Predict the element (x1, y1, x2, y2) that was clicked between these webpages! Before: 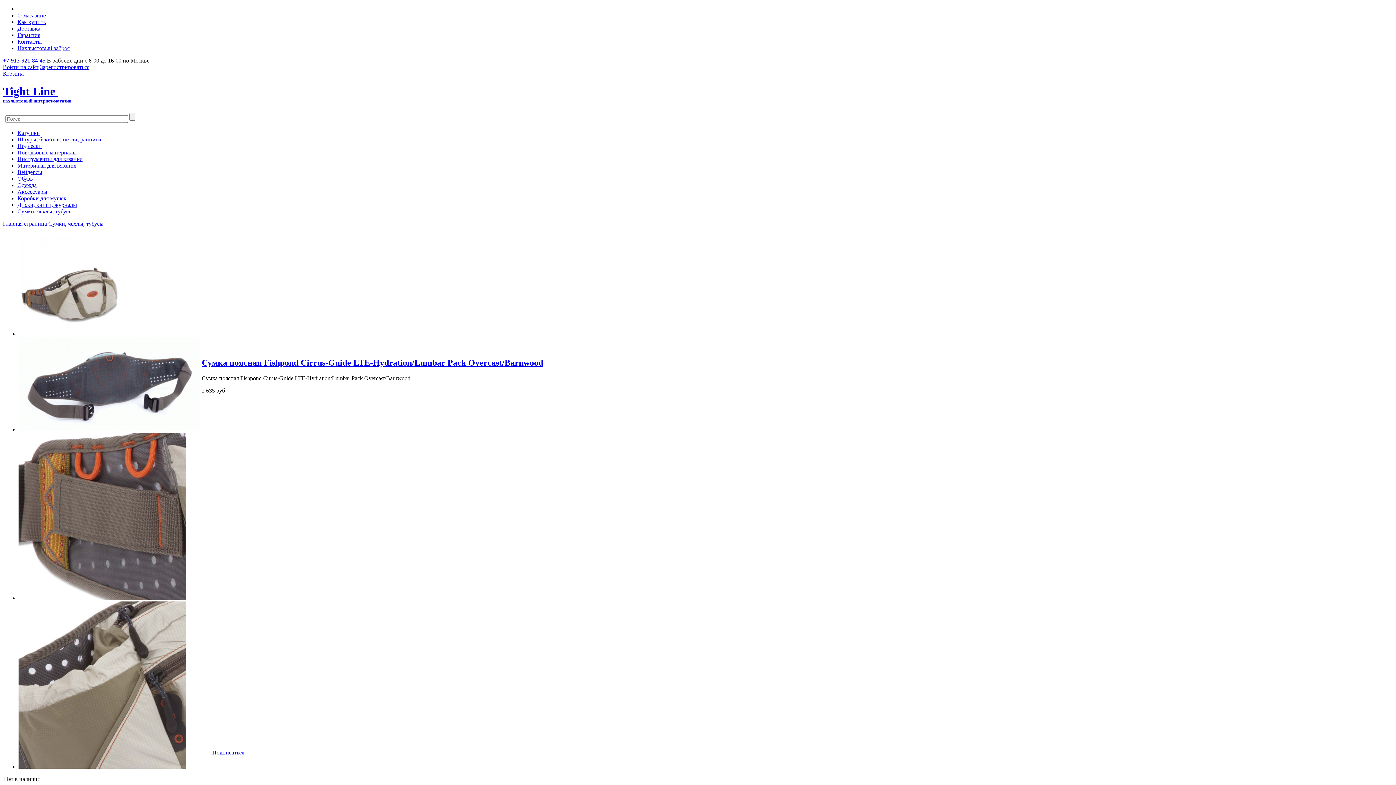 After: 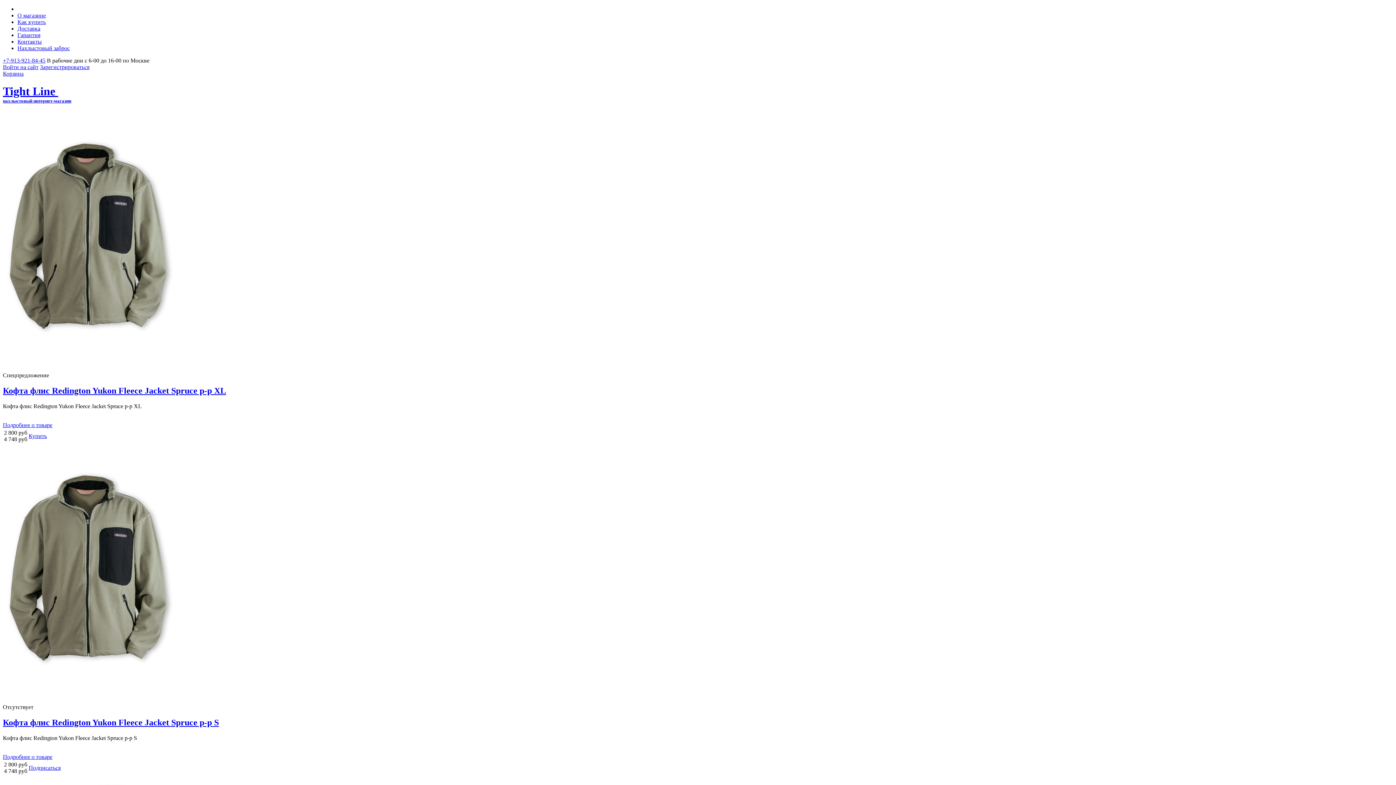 Action: label: Главная страница bbox: (2, 220, 46, 226)